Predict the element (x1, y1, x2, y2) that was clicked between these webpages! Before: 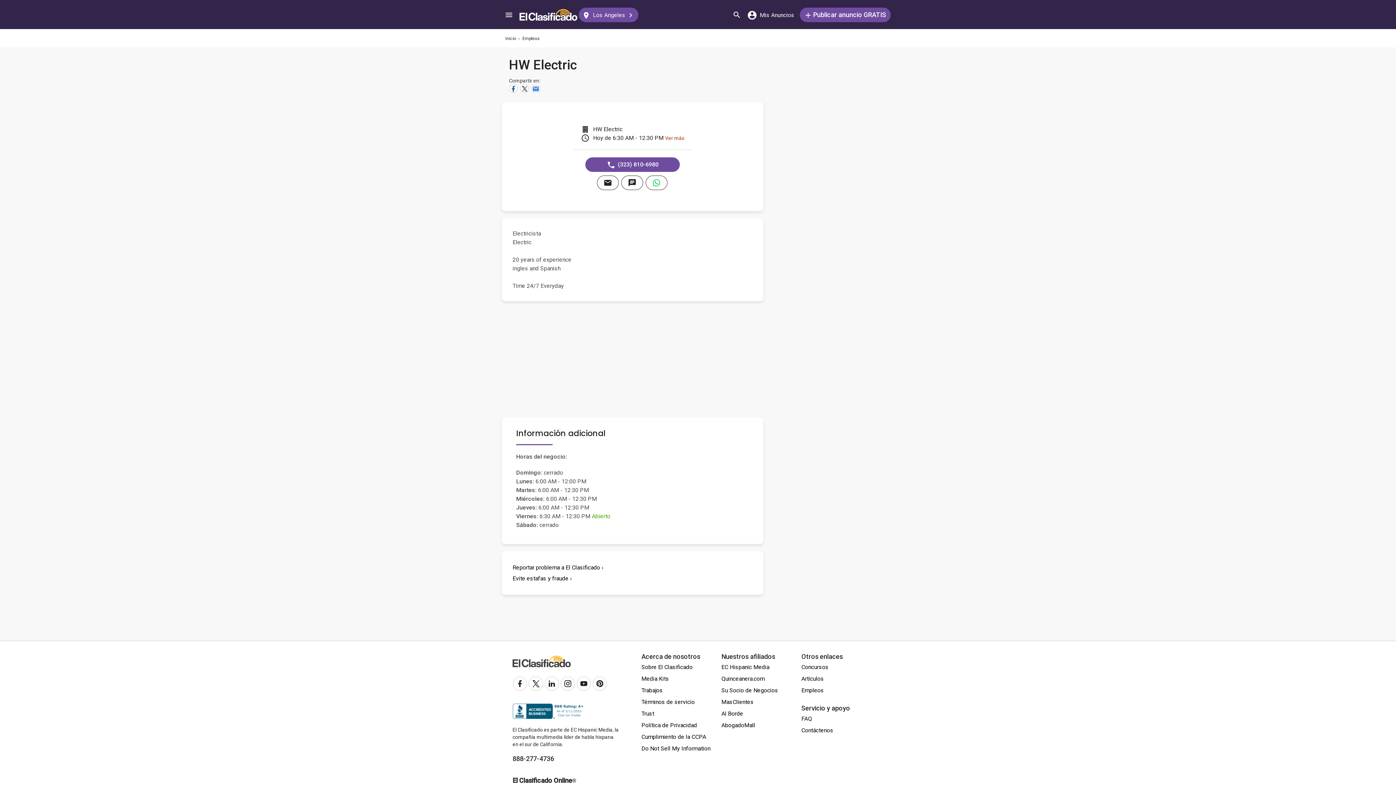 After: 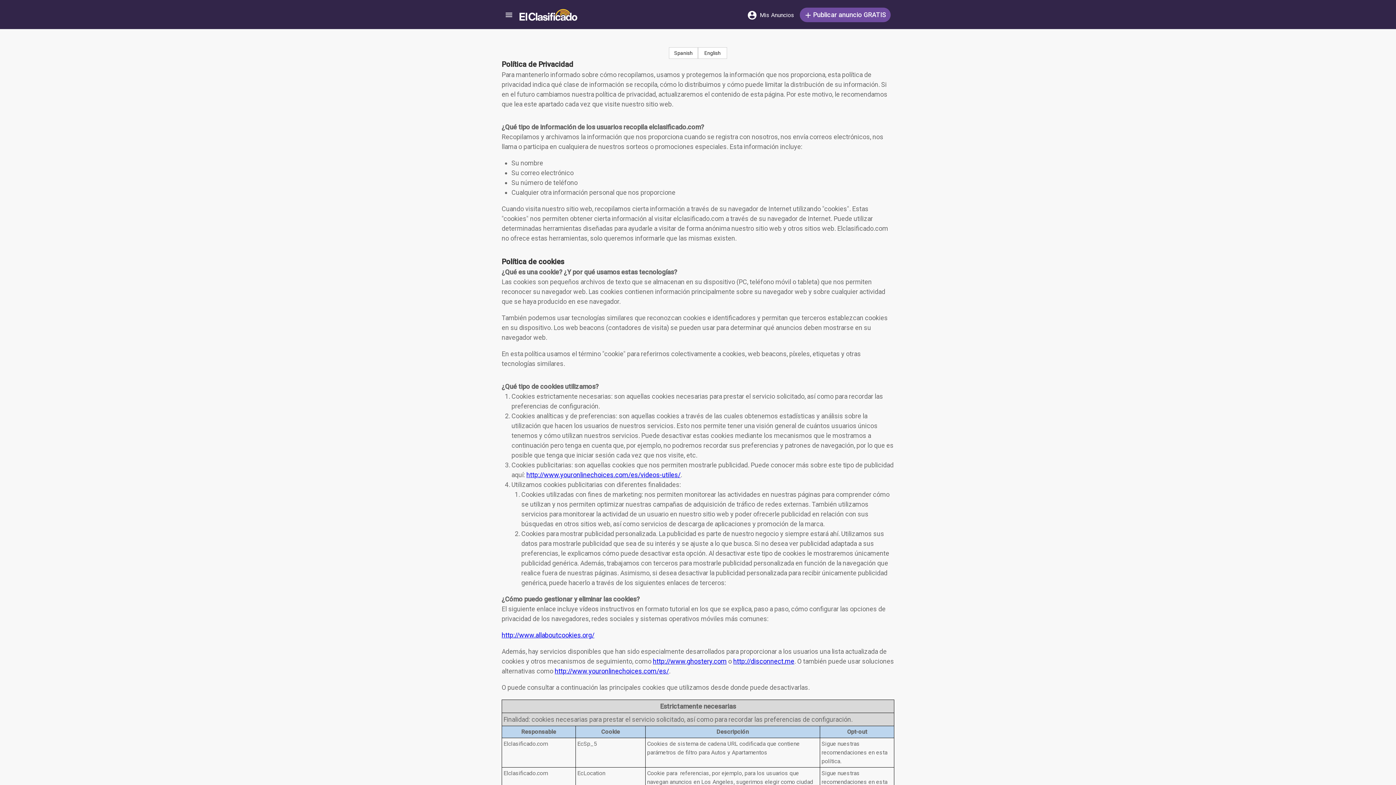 Action: bbox: (641, 720, 697, 731) label: Política de Privacidad